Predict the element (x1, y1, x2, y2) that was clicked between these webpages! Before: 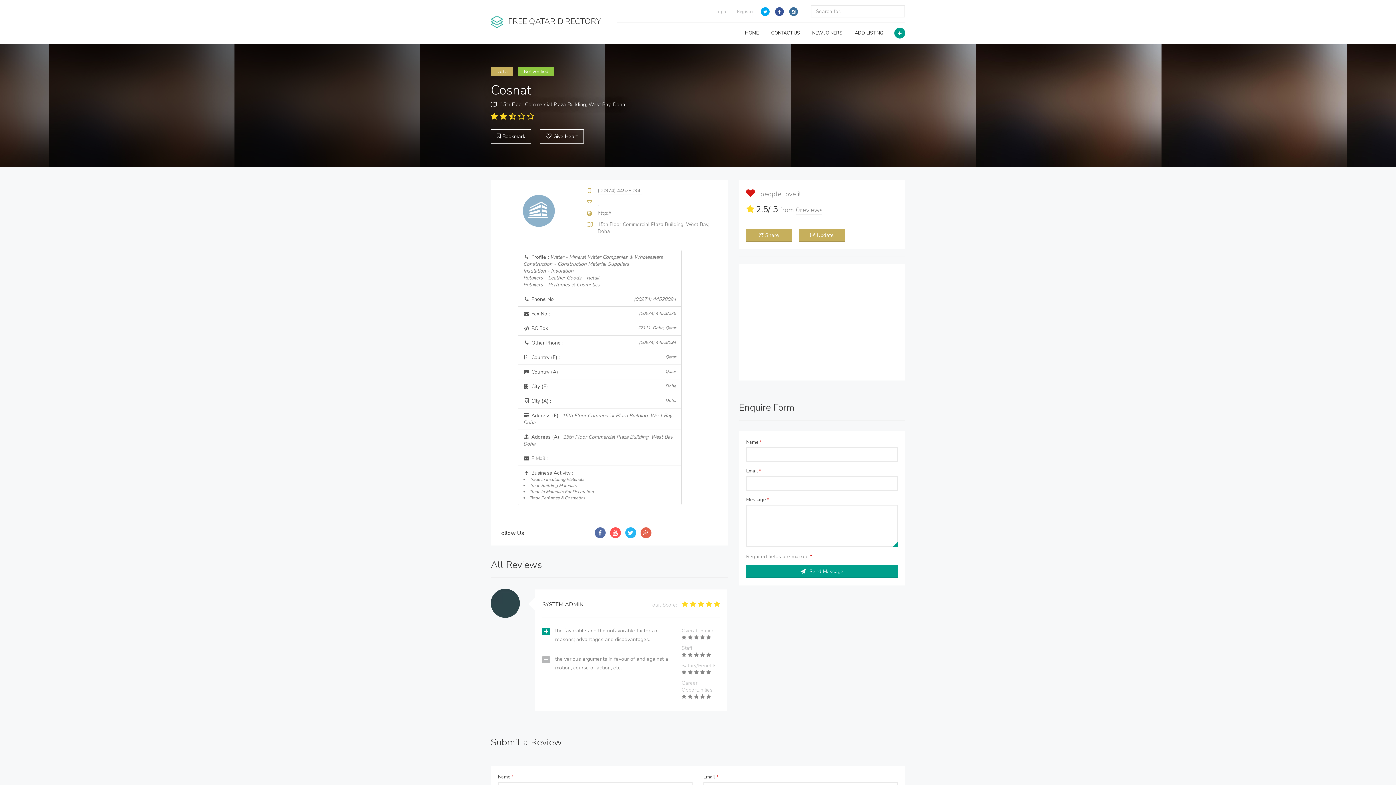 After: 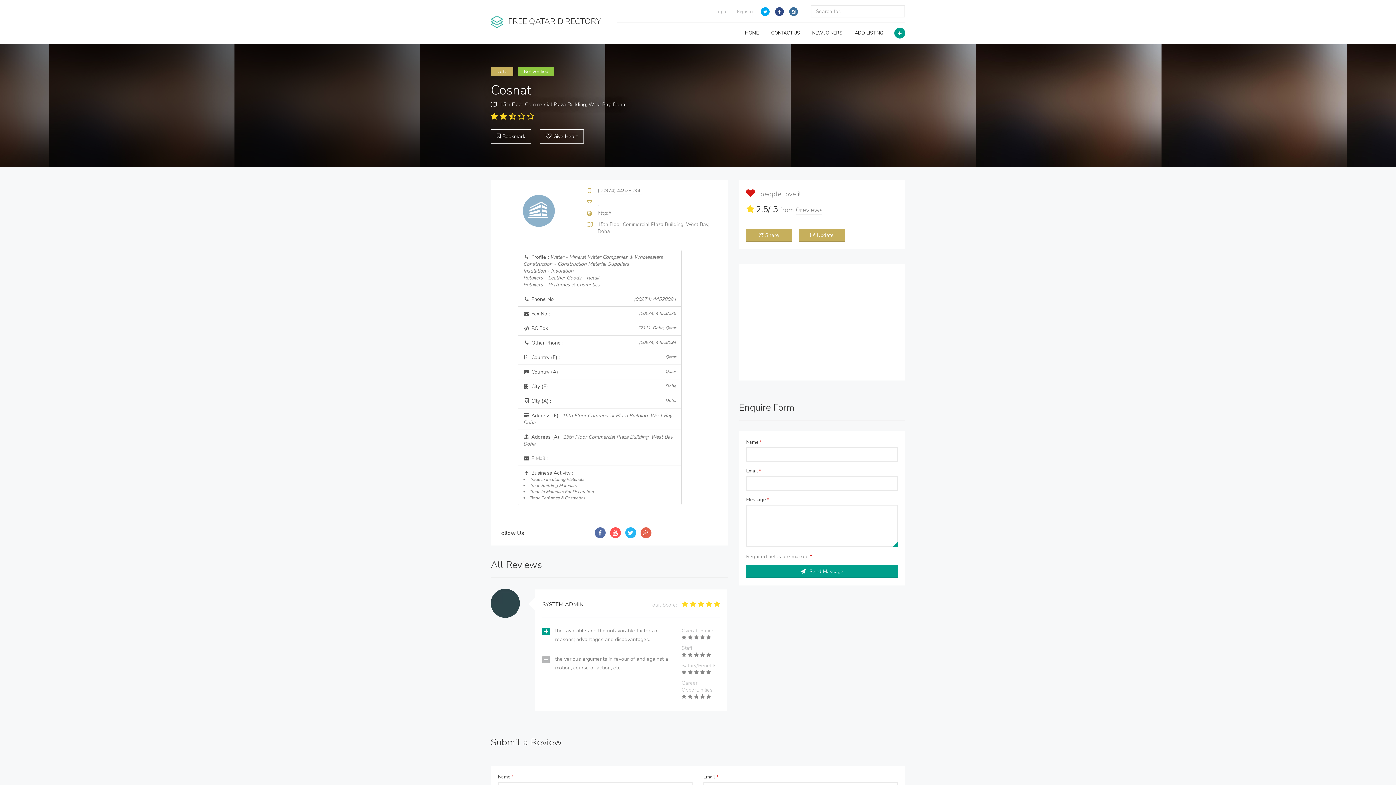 Action: bbox: (775, 7, 784, 16)